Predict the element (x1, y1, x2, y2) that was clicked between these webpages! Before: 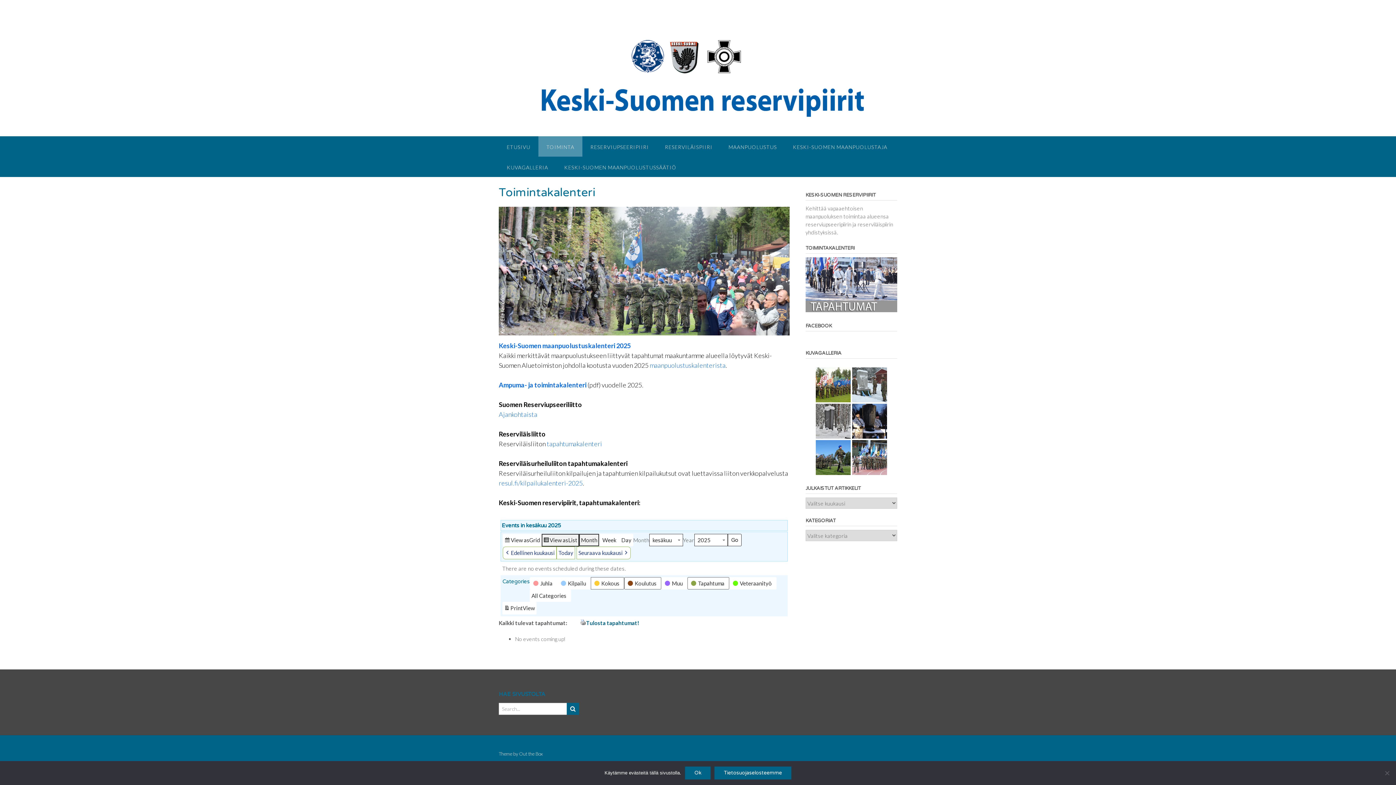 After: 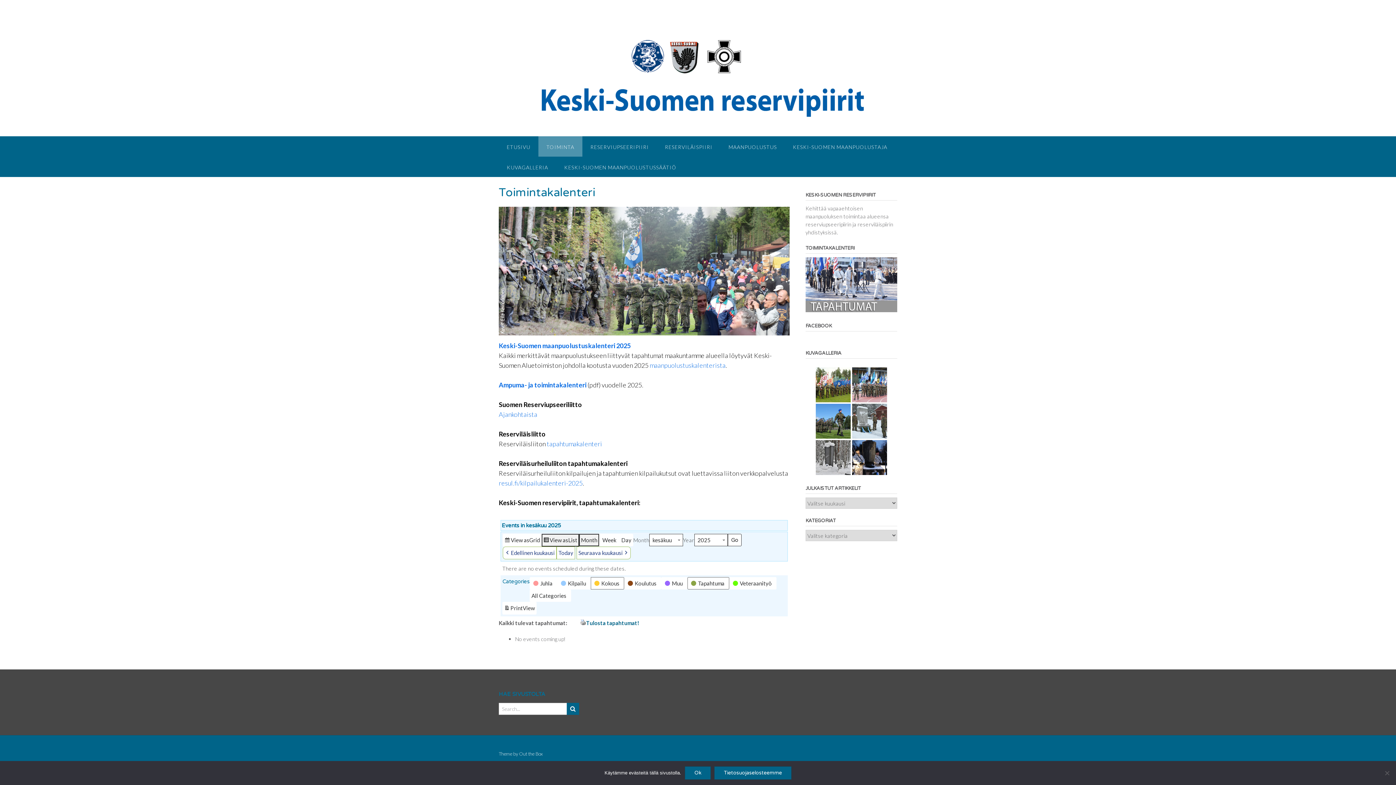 Action: bbox: (624, 577, 661, 589) label:  
Koulutus